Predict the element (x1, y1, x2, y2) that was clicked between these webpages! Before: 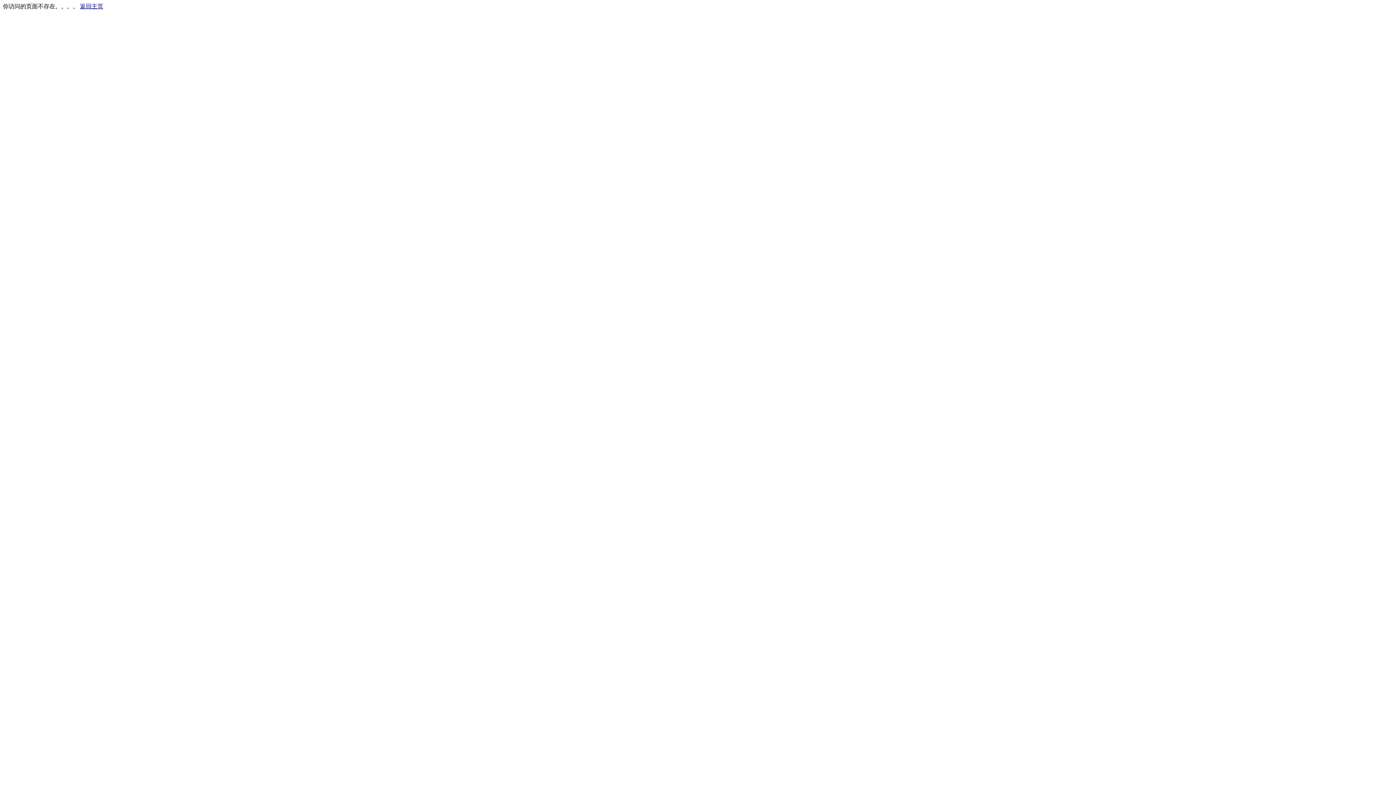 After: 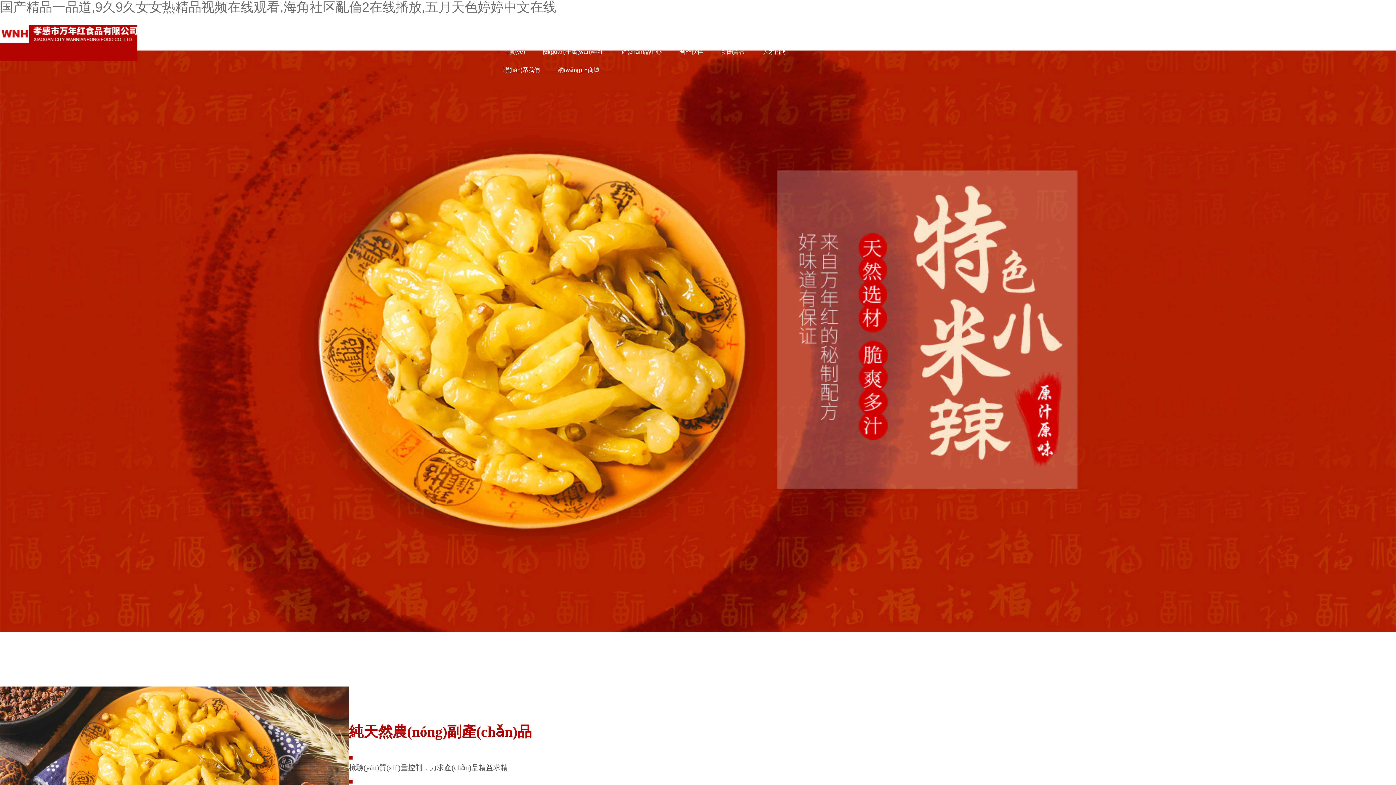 Action: bbox: (80, 3, 103, 9) label: 返回主页